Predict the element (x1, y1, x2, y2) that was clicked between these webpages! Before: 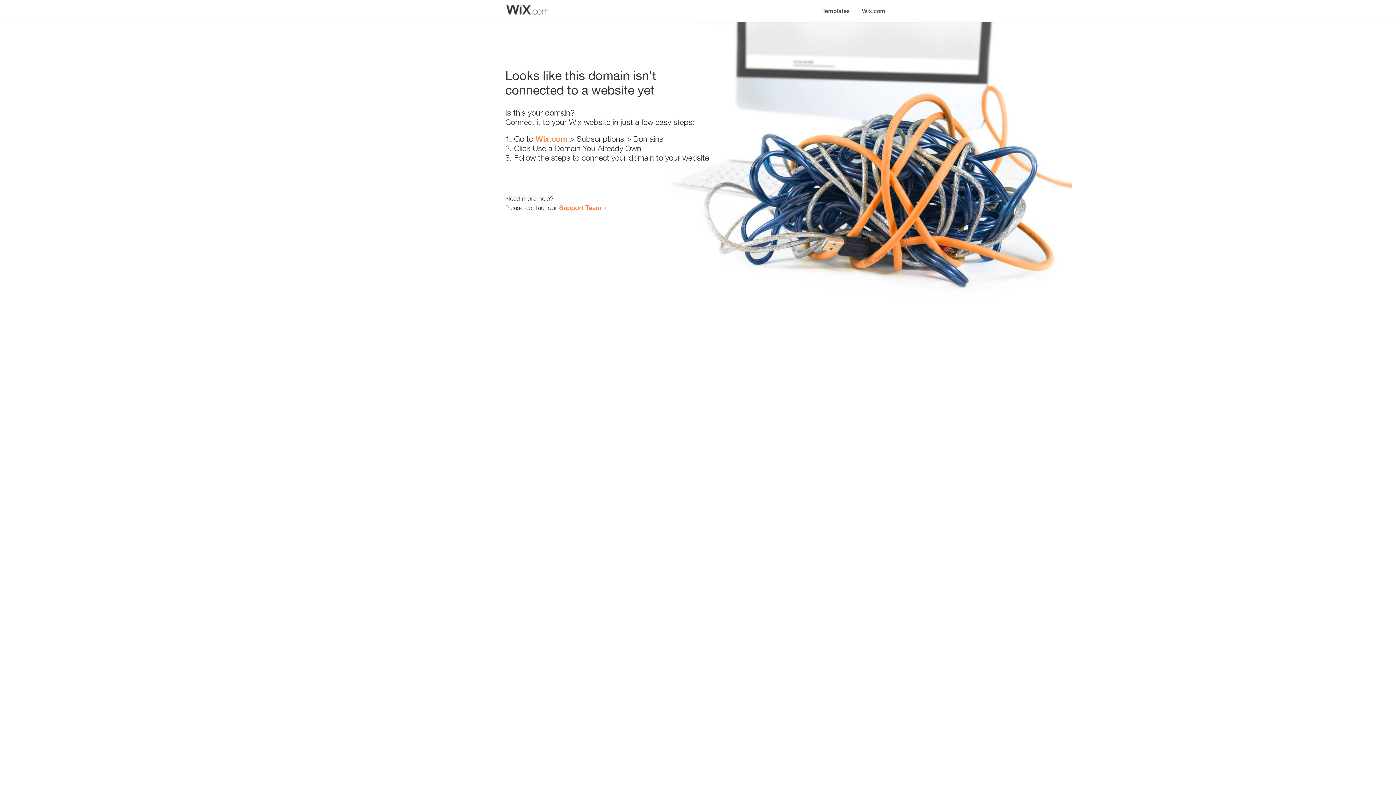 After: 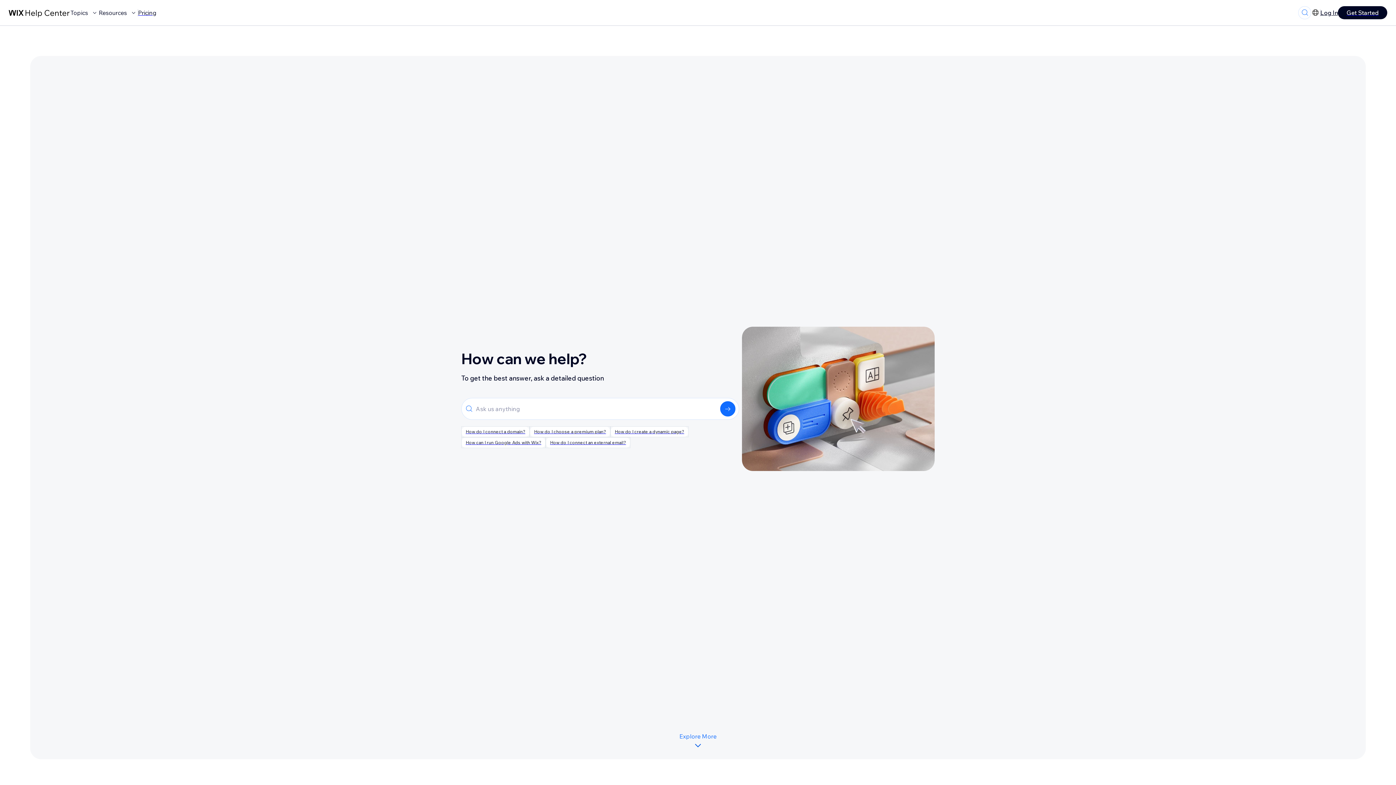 Action: label: Support Team bbox: (559, 203, 601, 211)